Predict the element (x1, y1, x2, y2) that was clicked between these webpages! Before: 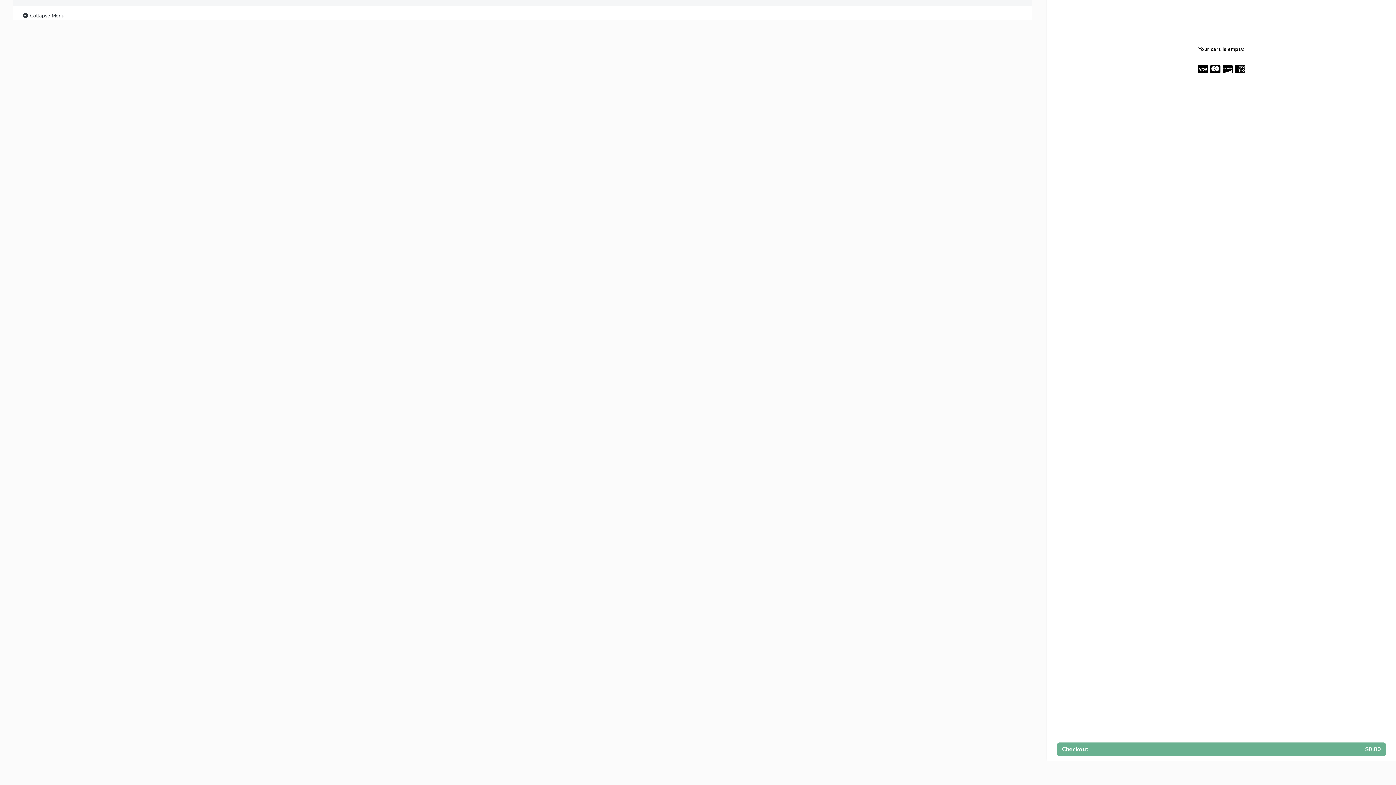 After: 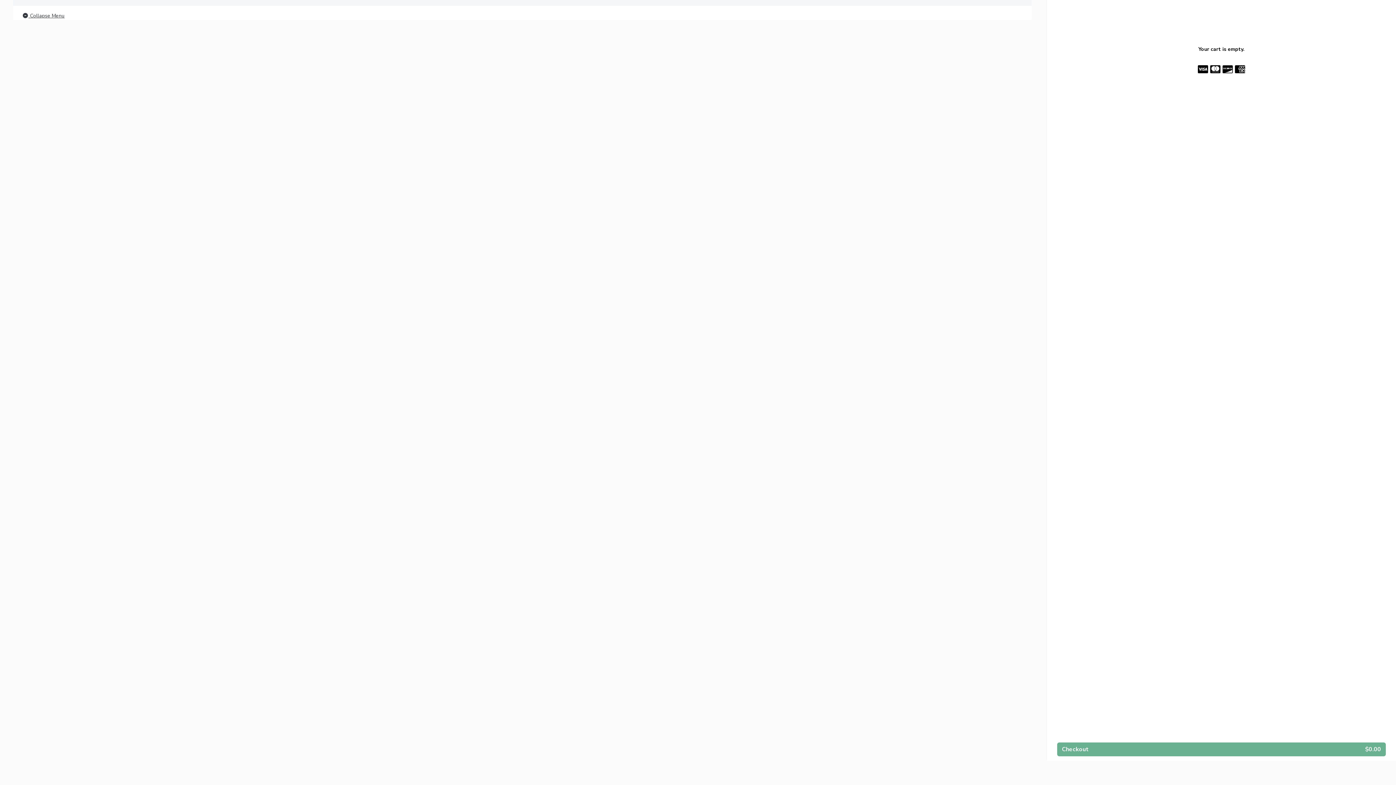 Action: label:  Collapse Menu bbox: (21, 11, 64, 20)